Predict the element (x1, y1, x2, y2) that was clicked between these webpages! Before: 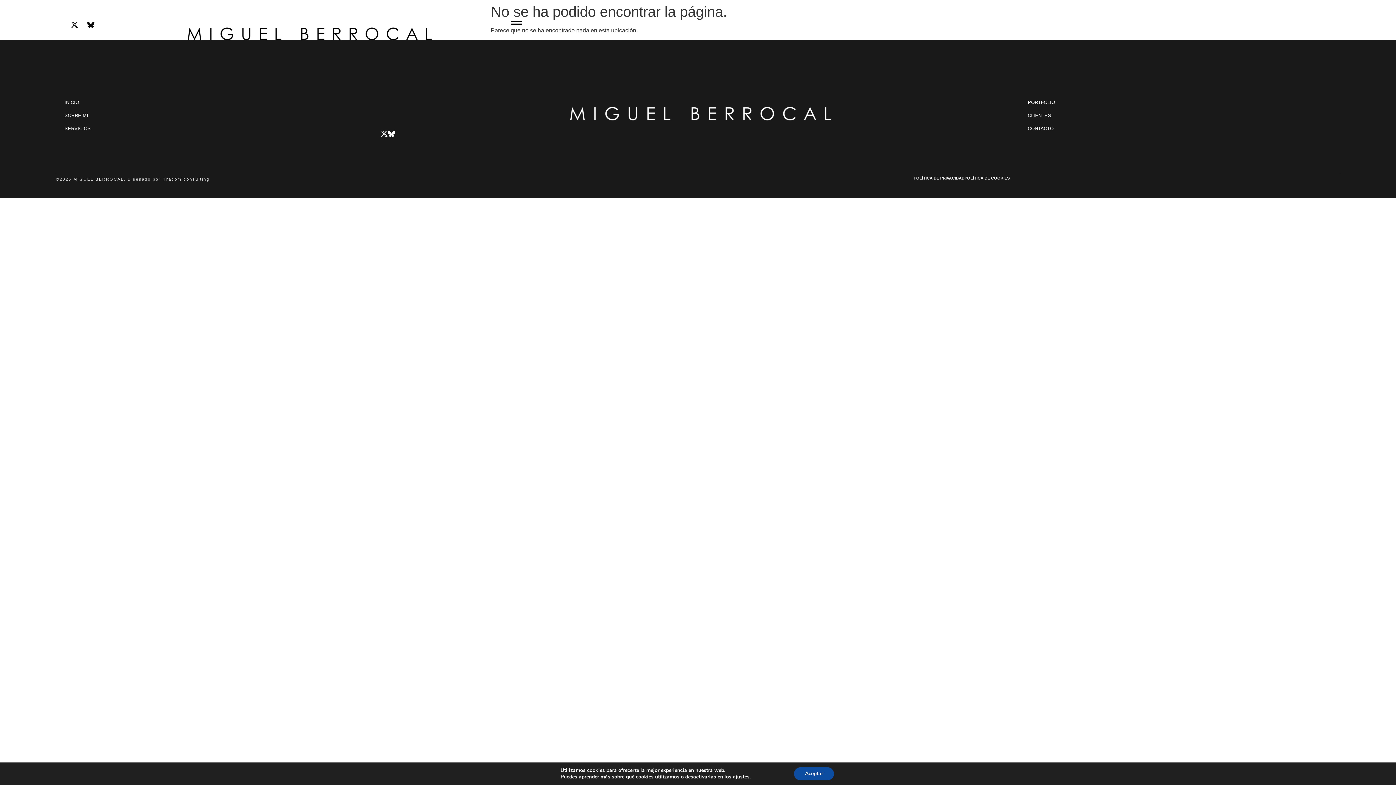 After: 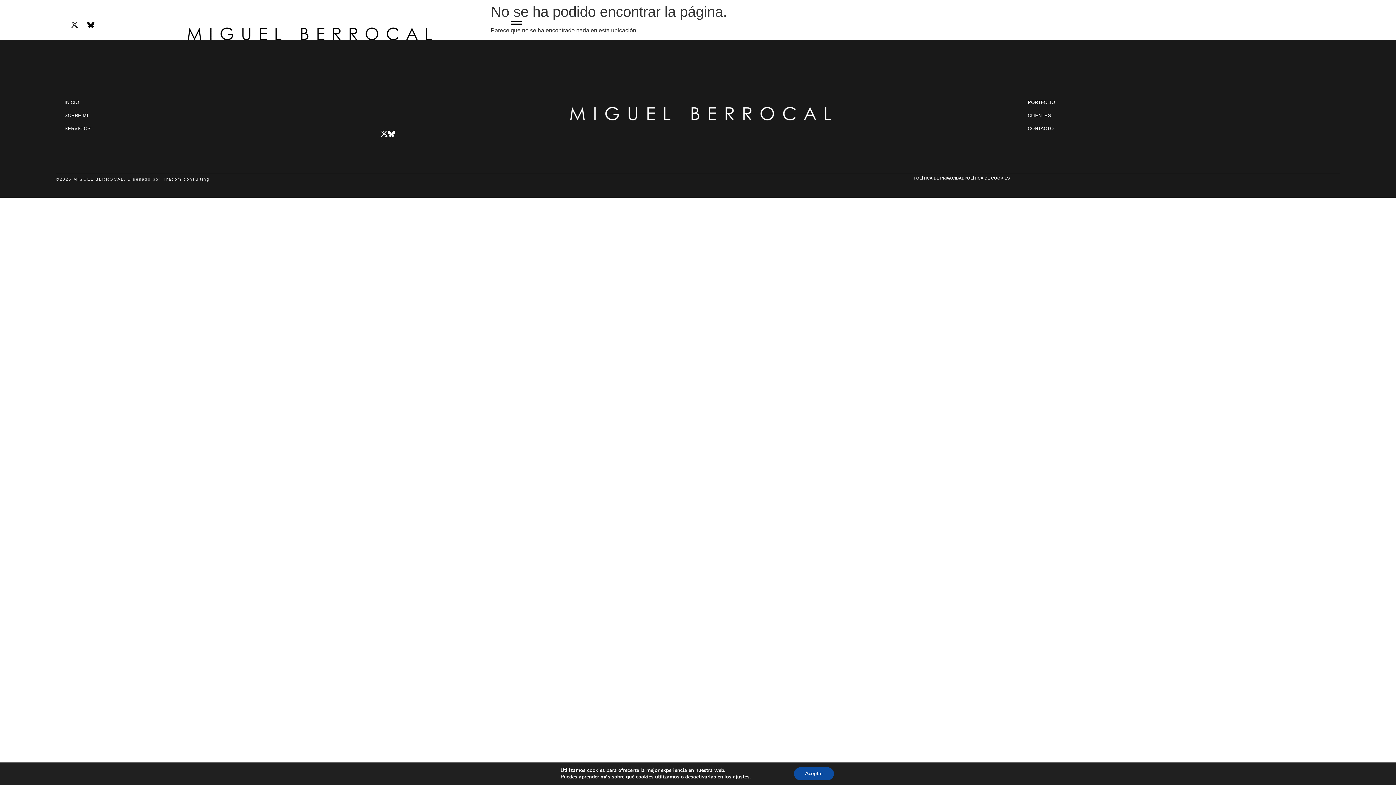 Action: label: X-twitter bbox: (67, 17, 81, 32)